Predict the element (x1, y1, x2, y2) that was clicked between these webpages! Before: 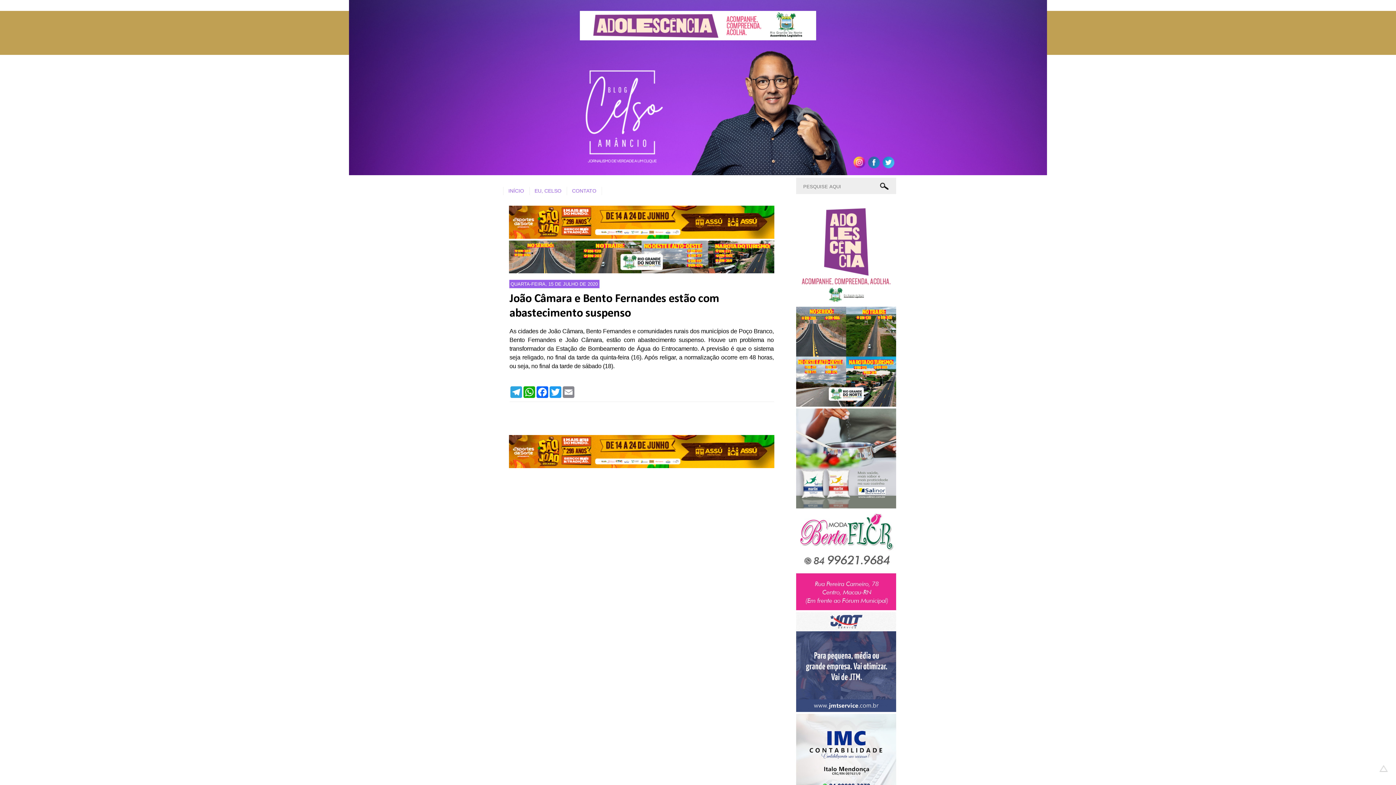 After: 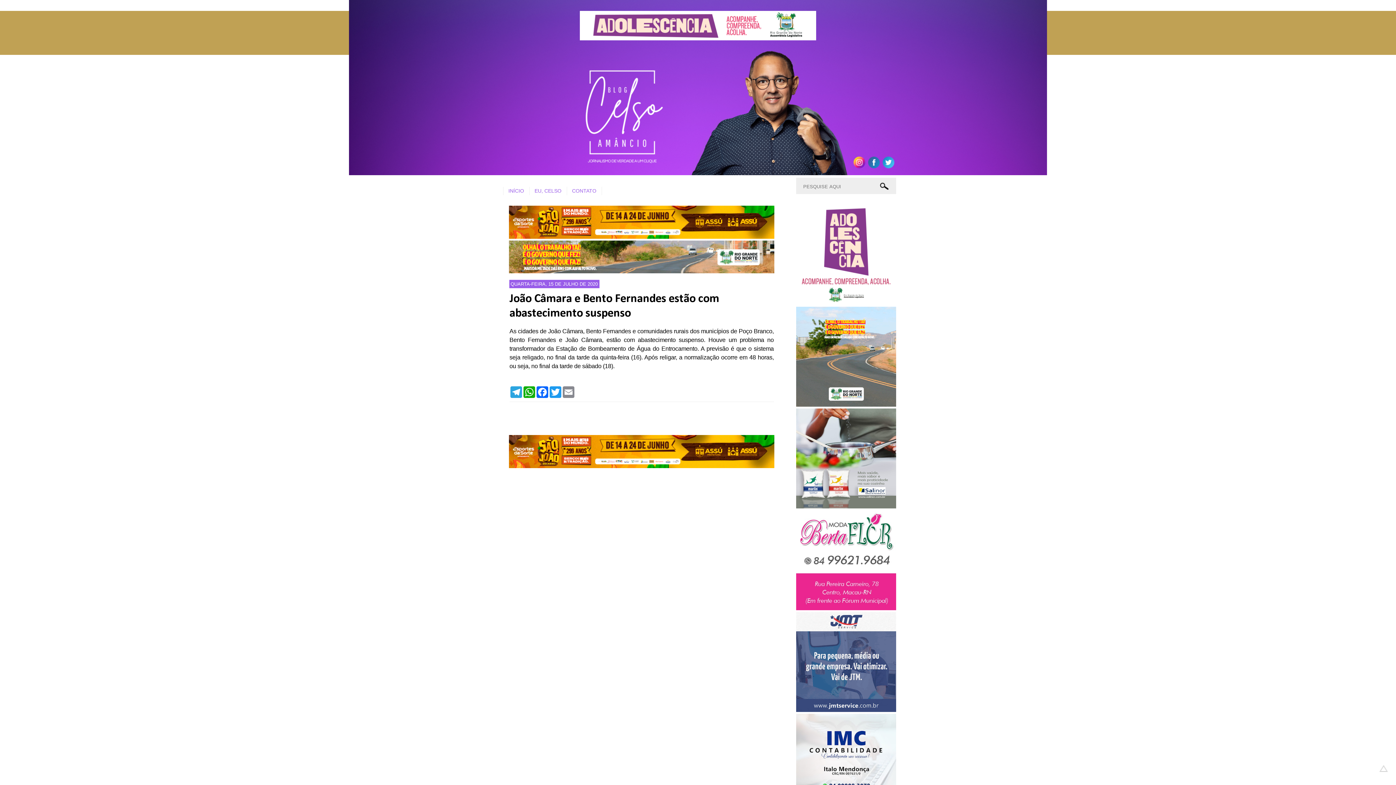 Action: bbox: (796, 503, 896, 509)